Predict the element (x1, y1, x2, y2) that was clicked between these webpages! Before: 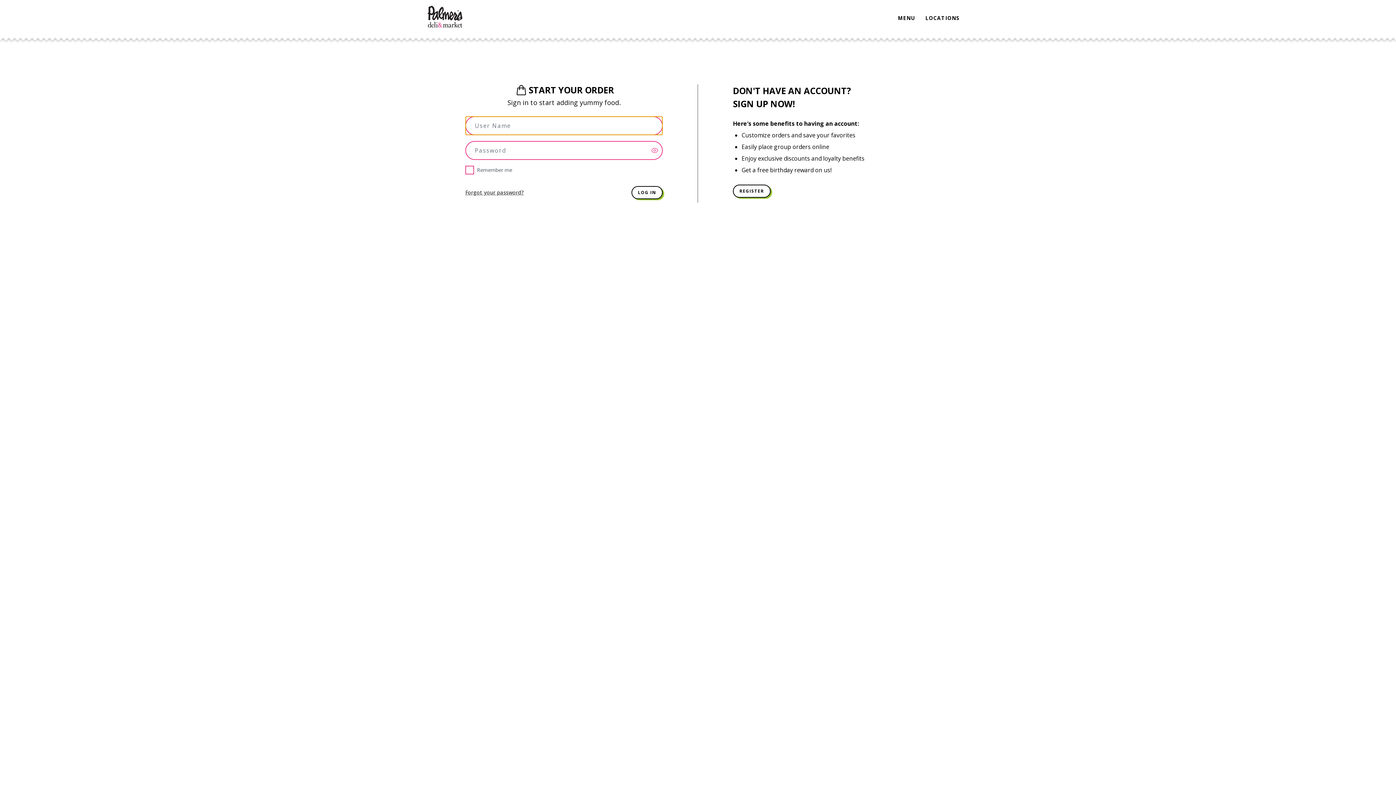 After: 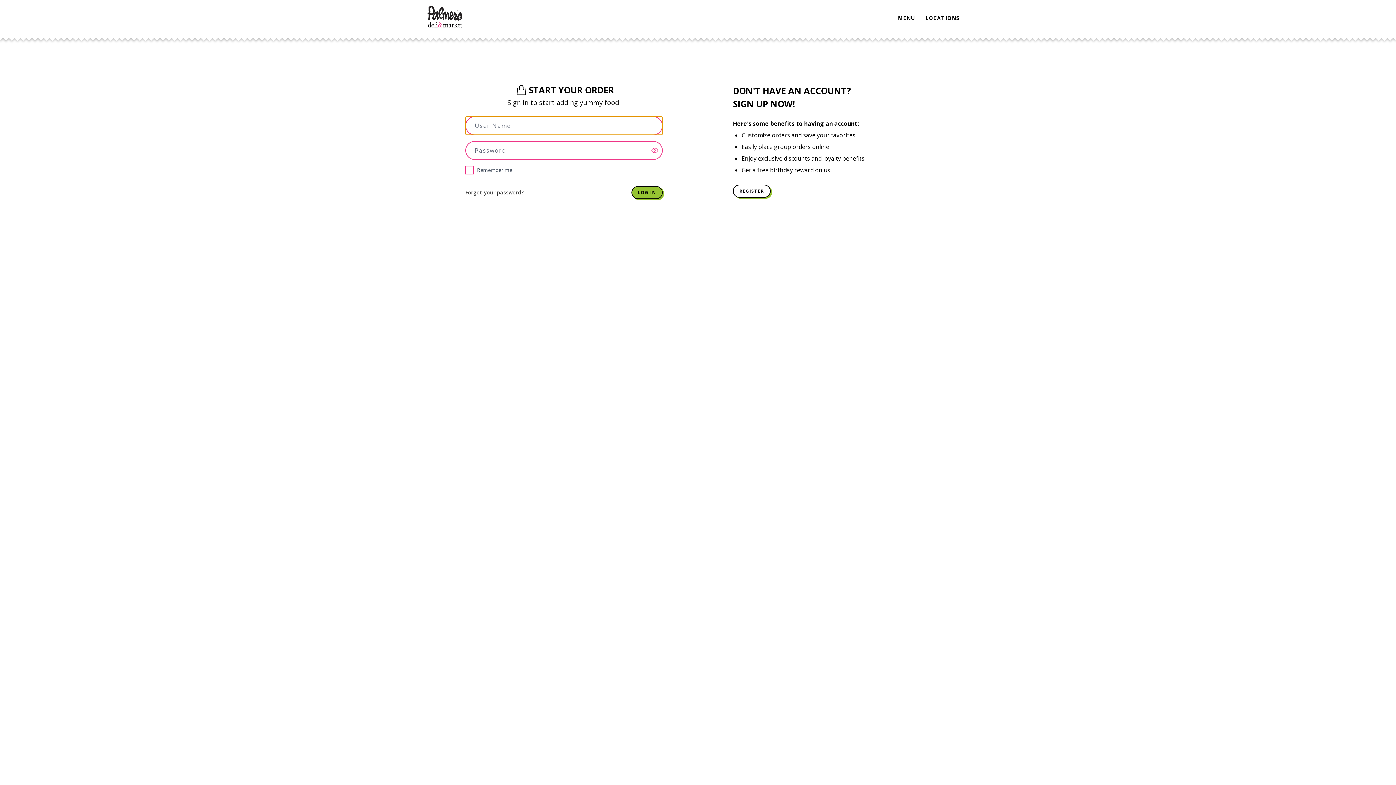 Action: bbox: (631, 186, 662, 199) label: LOG IN